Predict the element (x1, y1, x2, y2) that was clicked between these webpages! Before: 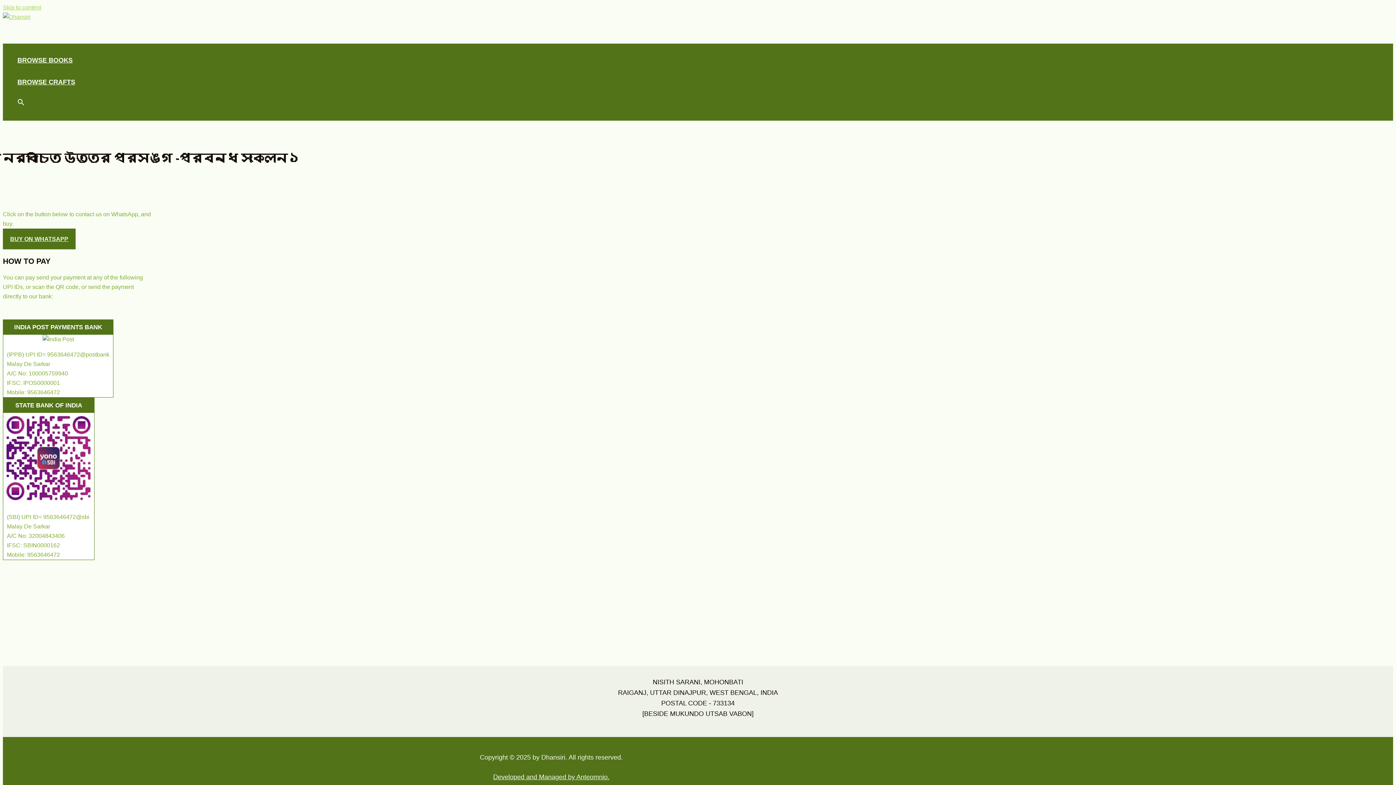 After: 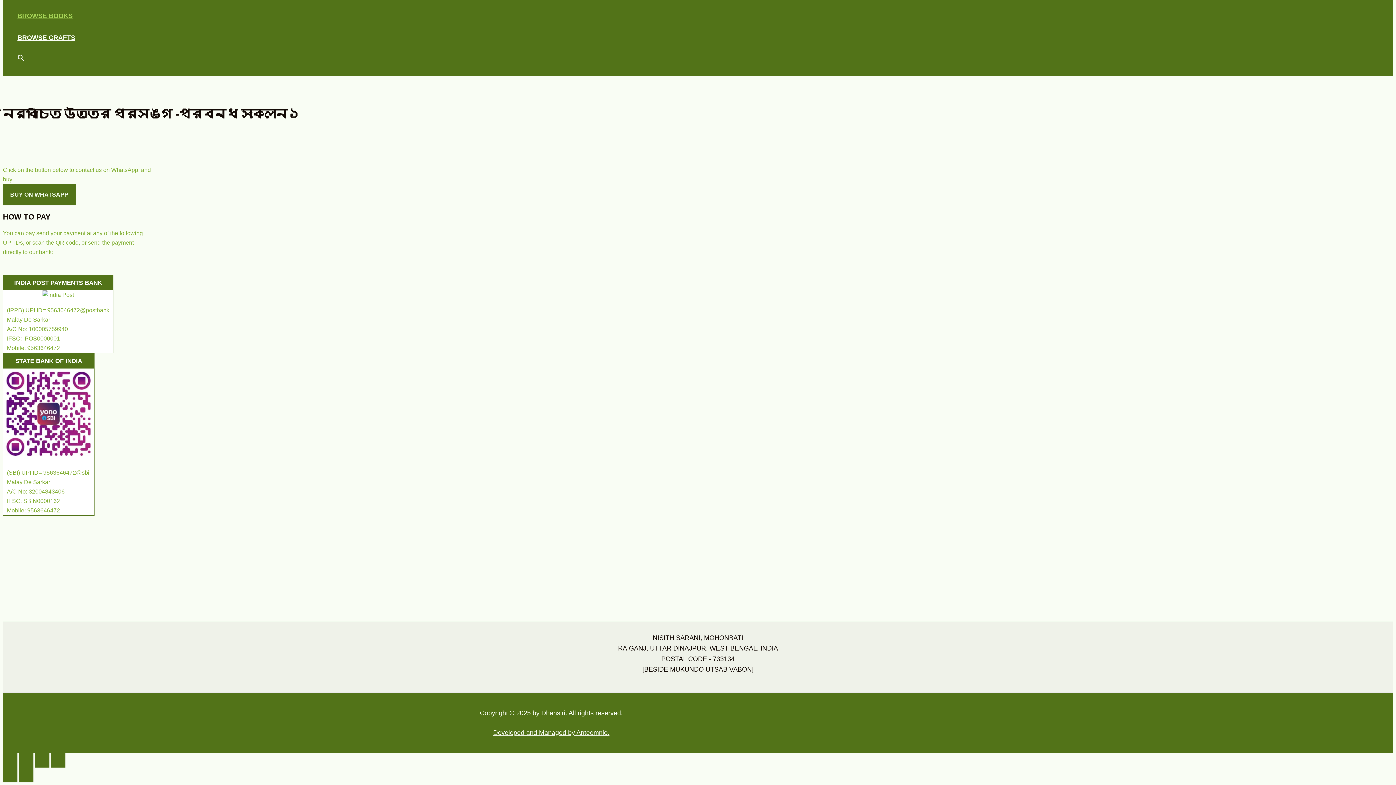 Action: label: Skip to content bbox: (2, 4, 41, 10)